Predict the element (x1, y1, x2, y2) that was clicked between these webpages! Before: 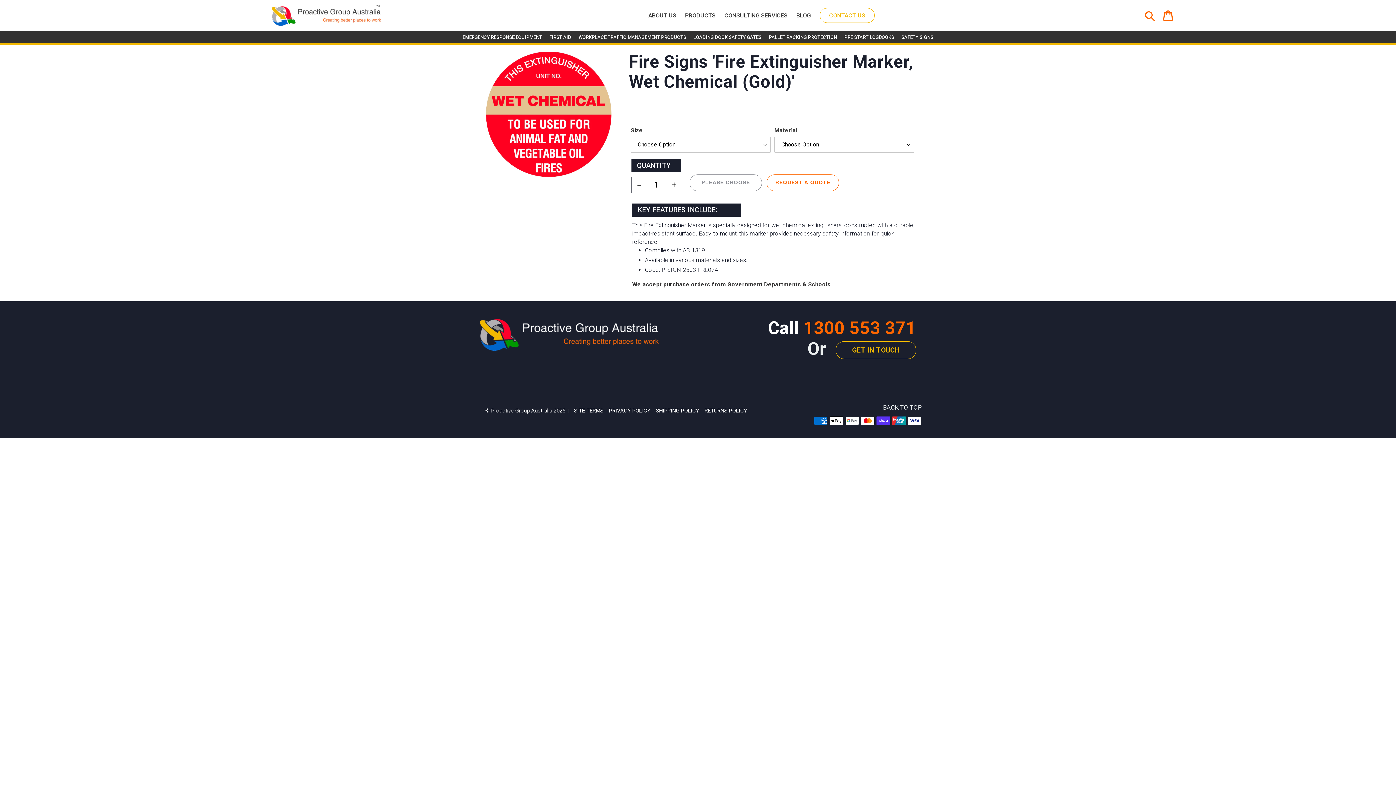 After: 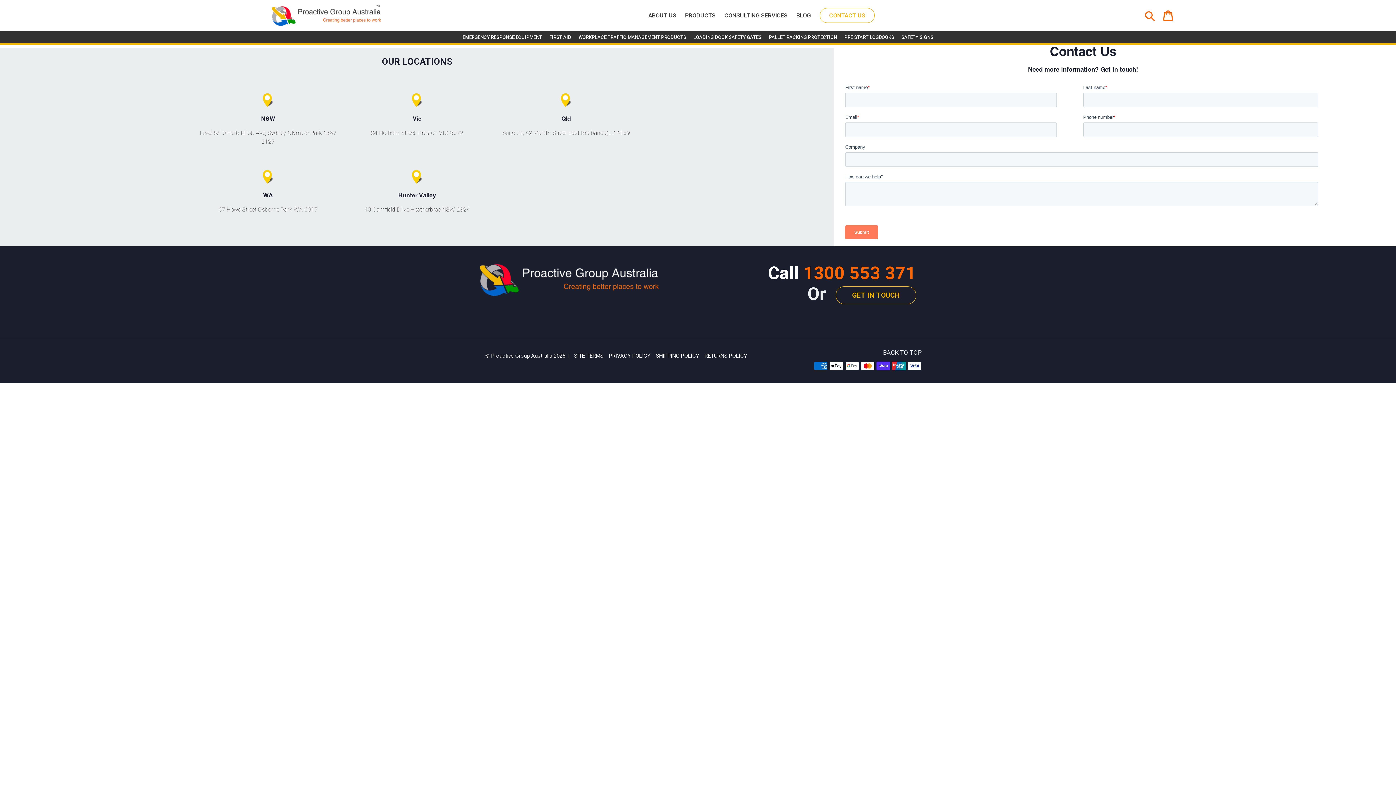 Action: bbox: (816, 0, 878, 30) label: CONTACT US